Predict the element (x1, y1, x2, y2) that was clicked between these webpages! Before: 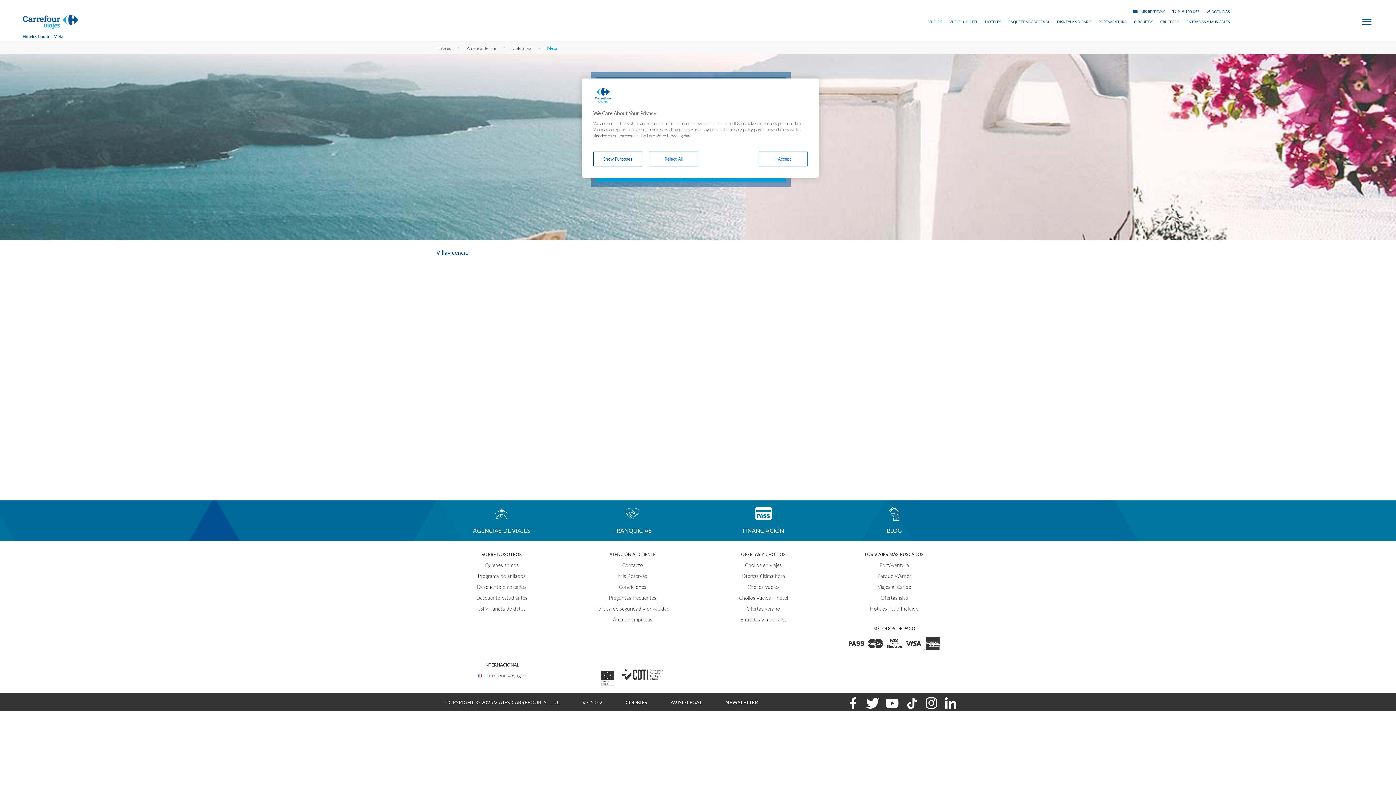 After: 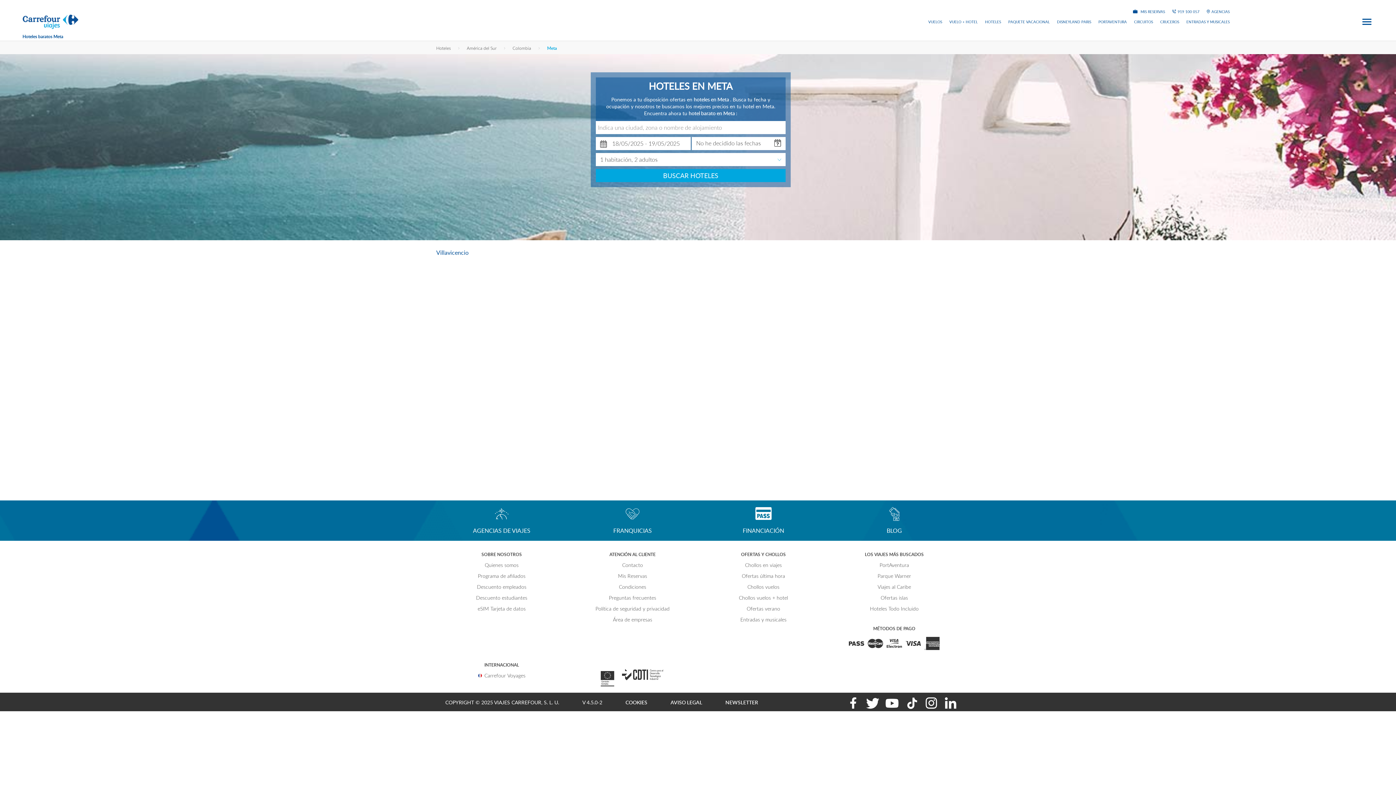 Action: label: Reject All bbox: (649, 151, 698, 166)